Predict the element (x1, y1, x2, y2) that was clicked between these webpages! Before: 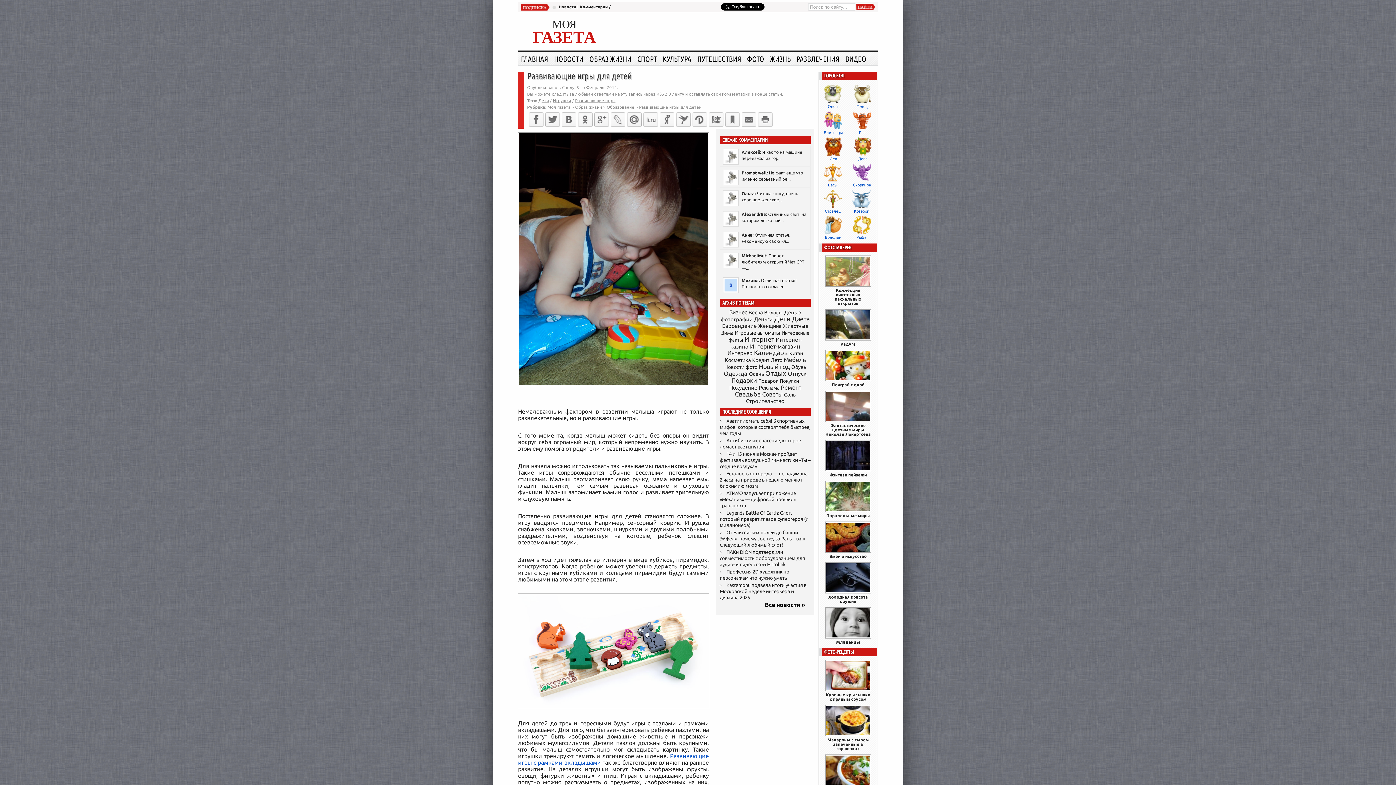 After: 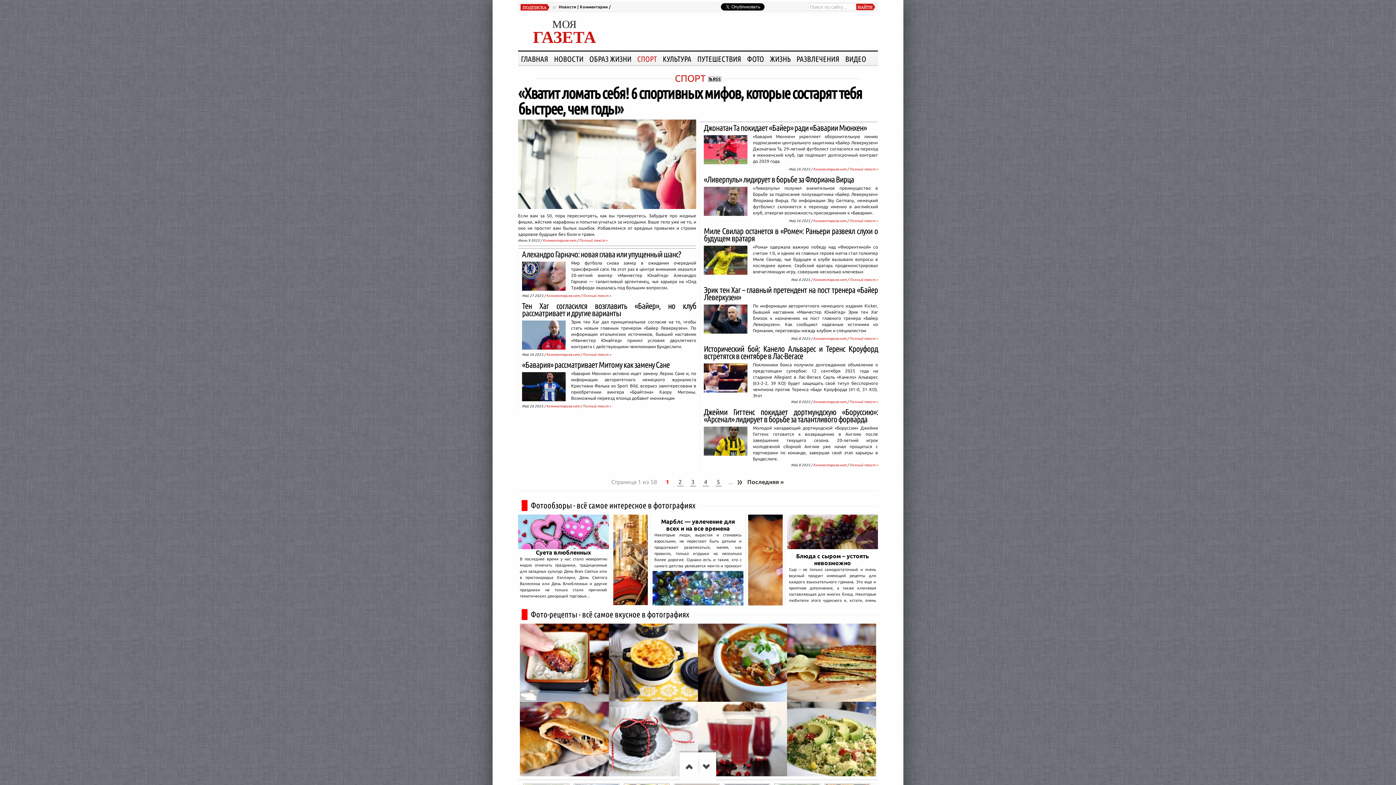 Action: label: СПОРТ bbox: (634, 51, 660, 65)